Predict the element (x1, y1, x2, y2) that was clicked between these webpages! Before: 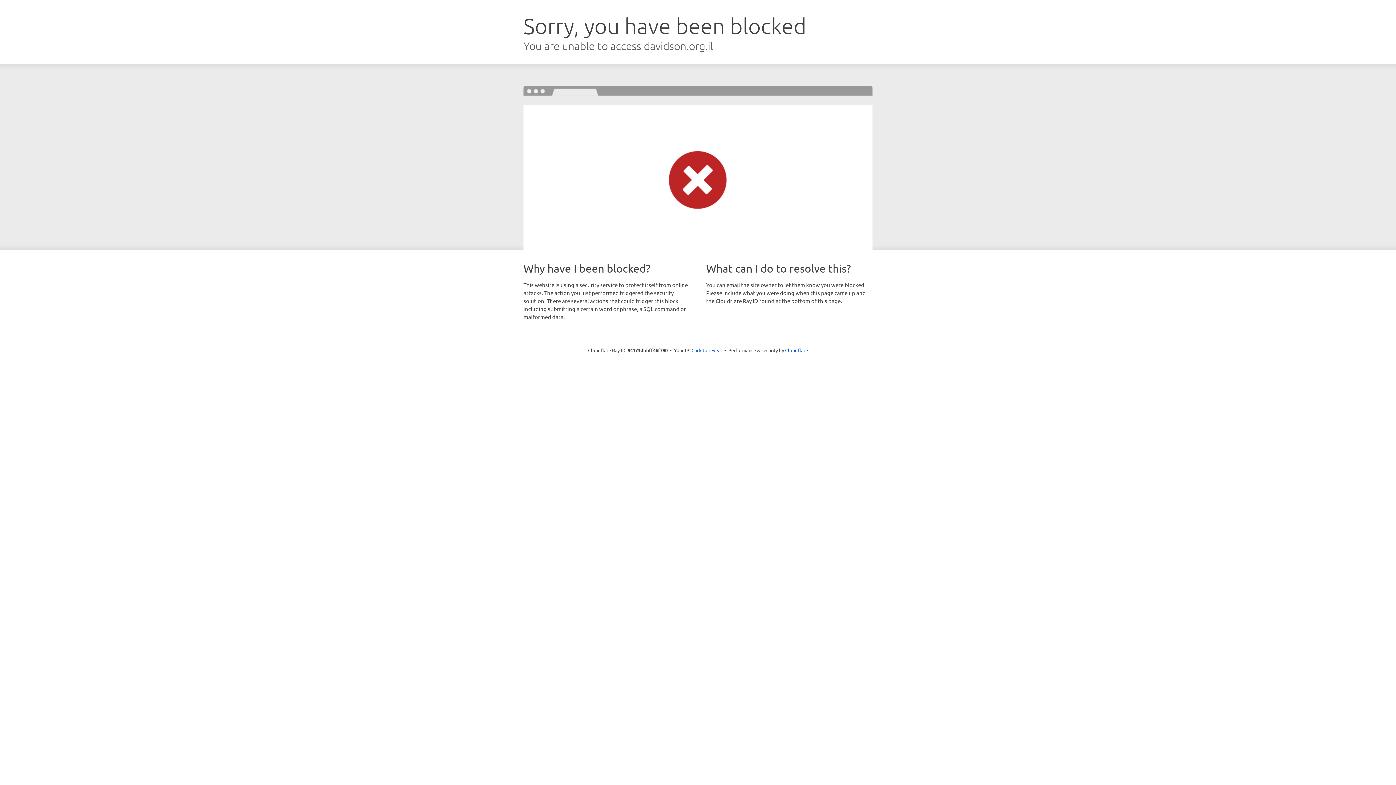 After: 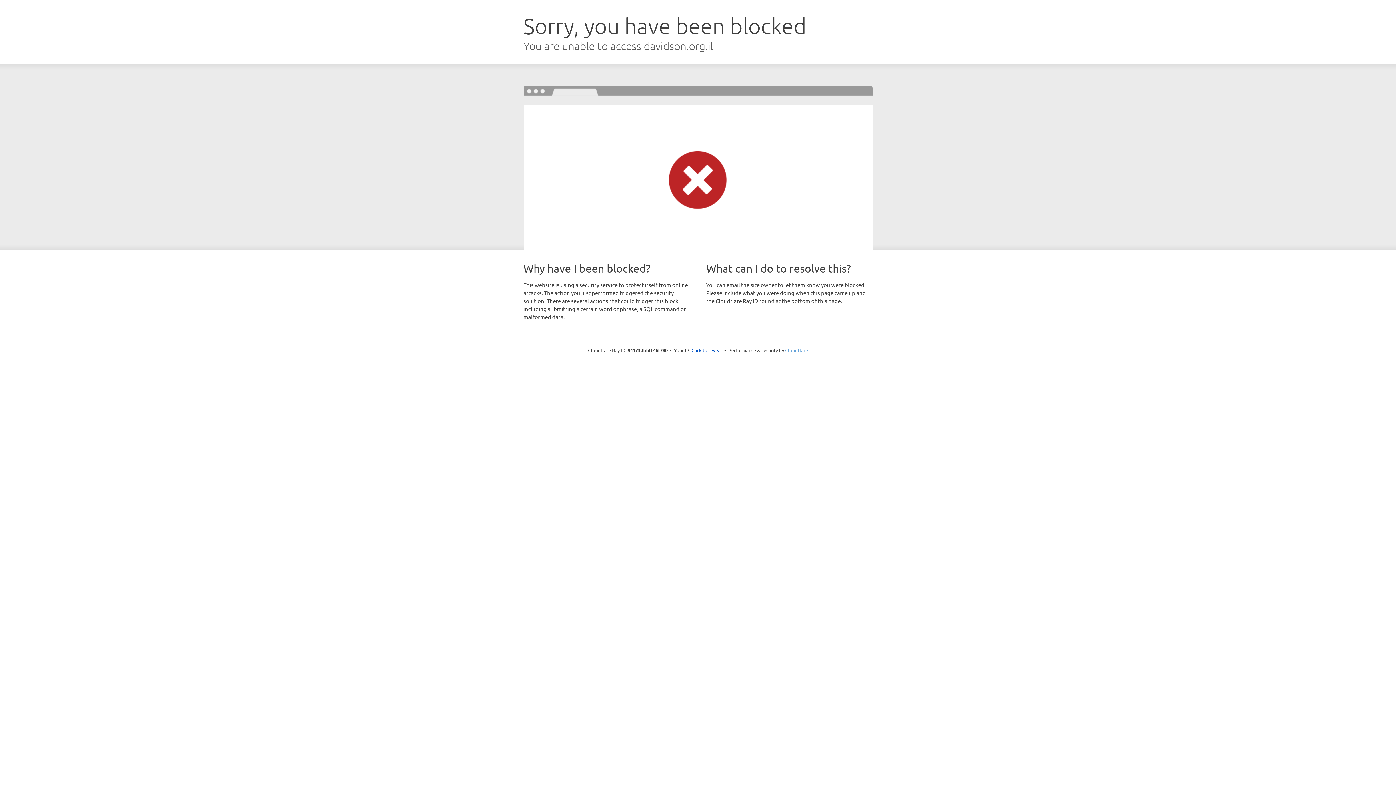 Action: label: Cloudflare bbox: (785, 347, 808, 353)